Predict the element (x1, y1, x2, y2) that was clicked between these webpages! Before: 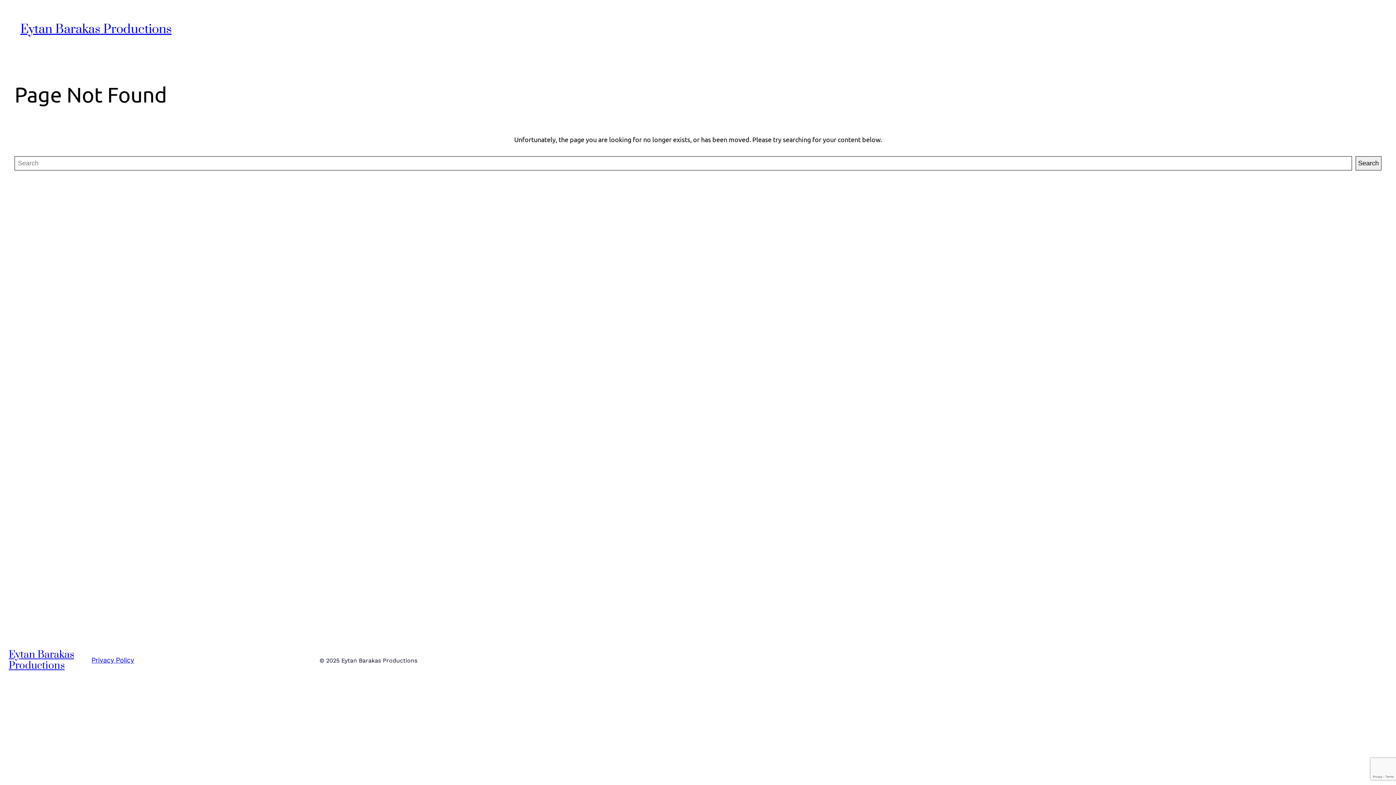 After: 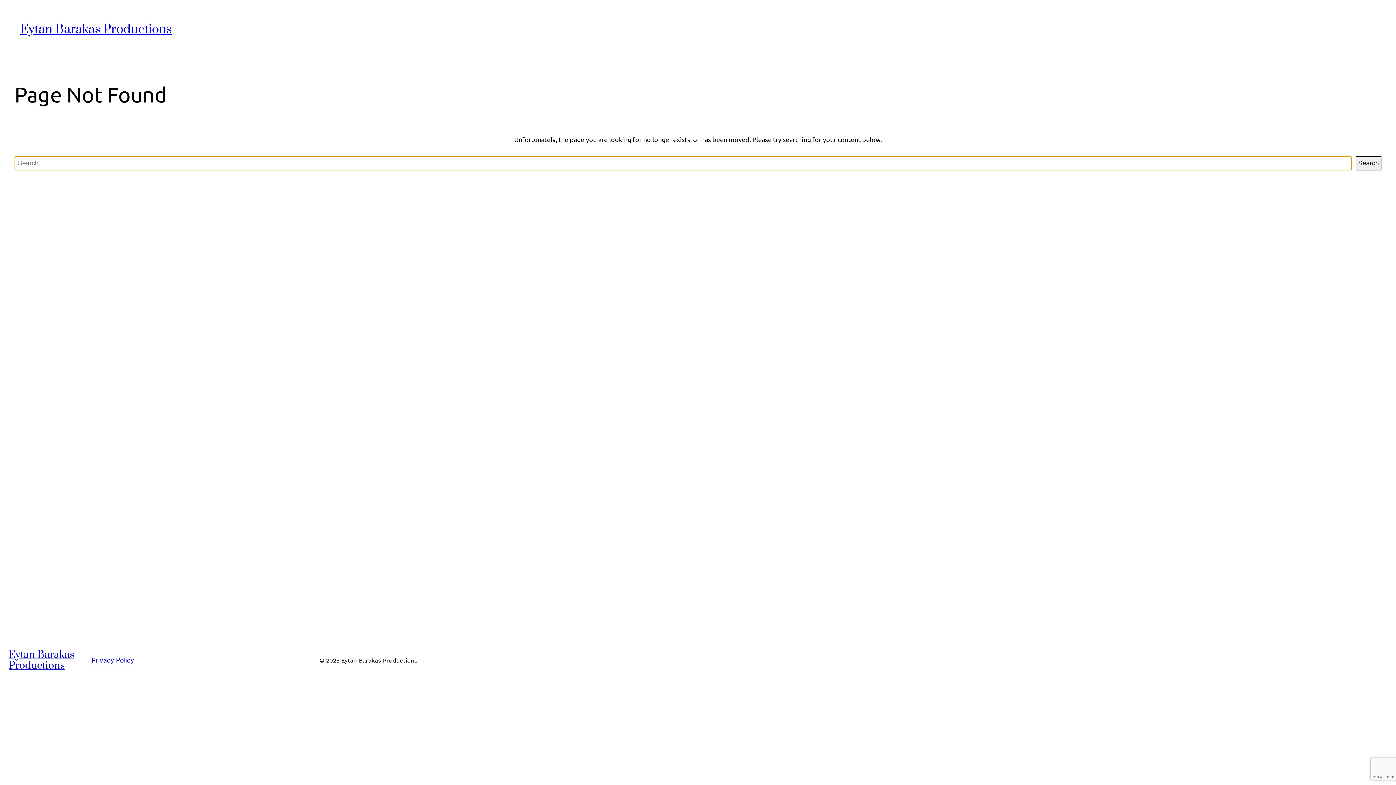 Action: bbox: (1355, 156, 1381, 170) label: Search